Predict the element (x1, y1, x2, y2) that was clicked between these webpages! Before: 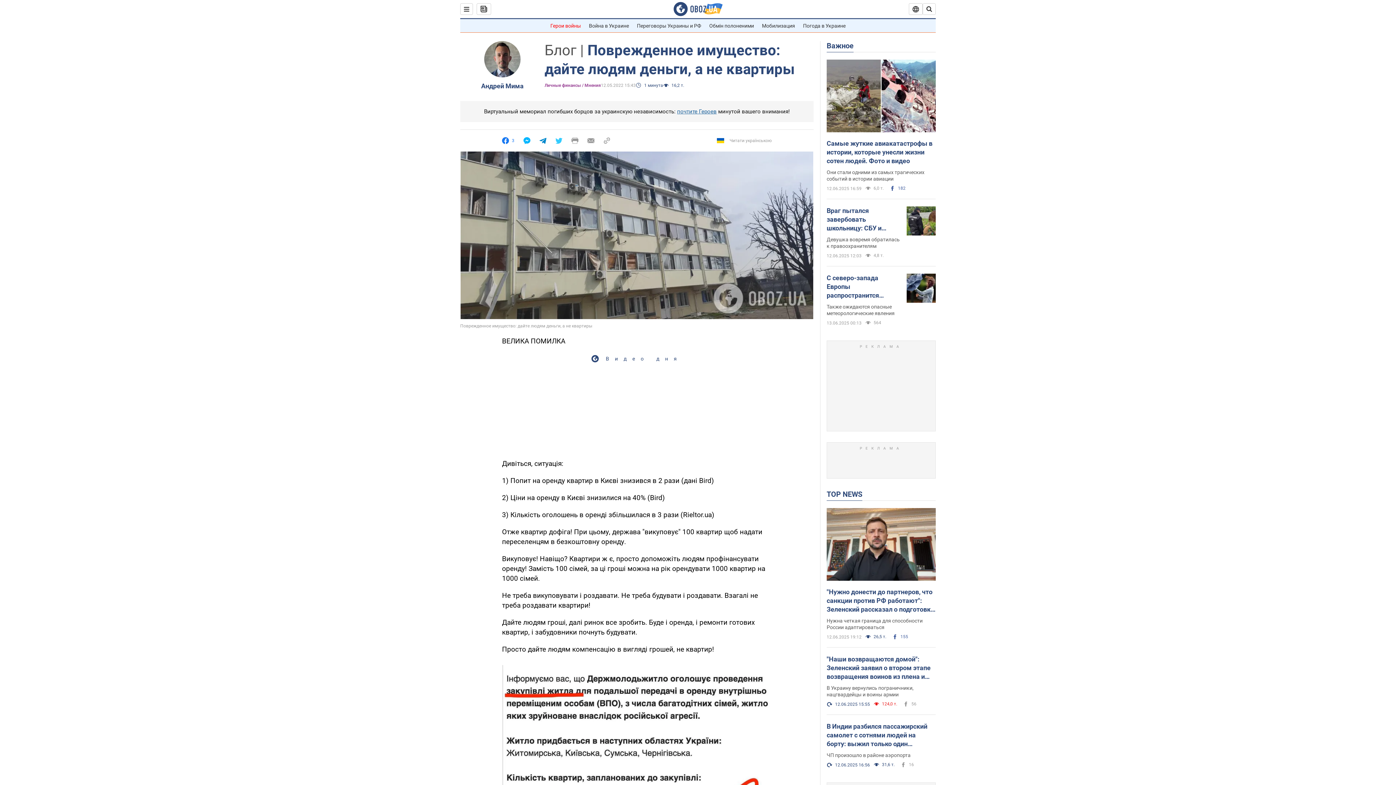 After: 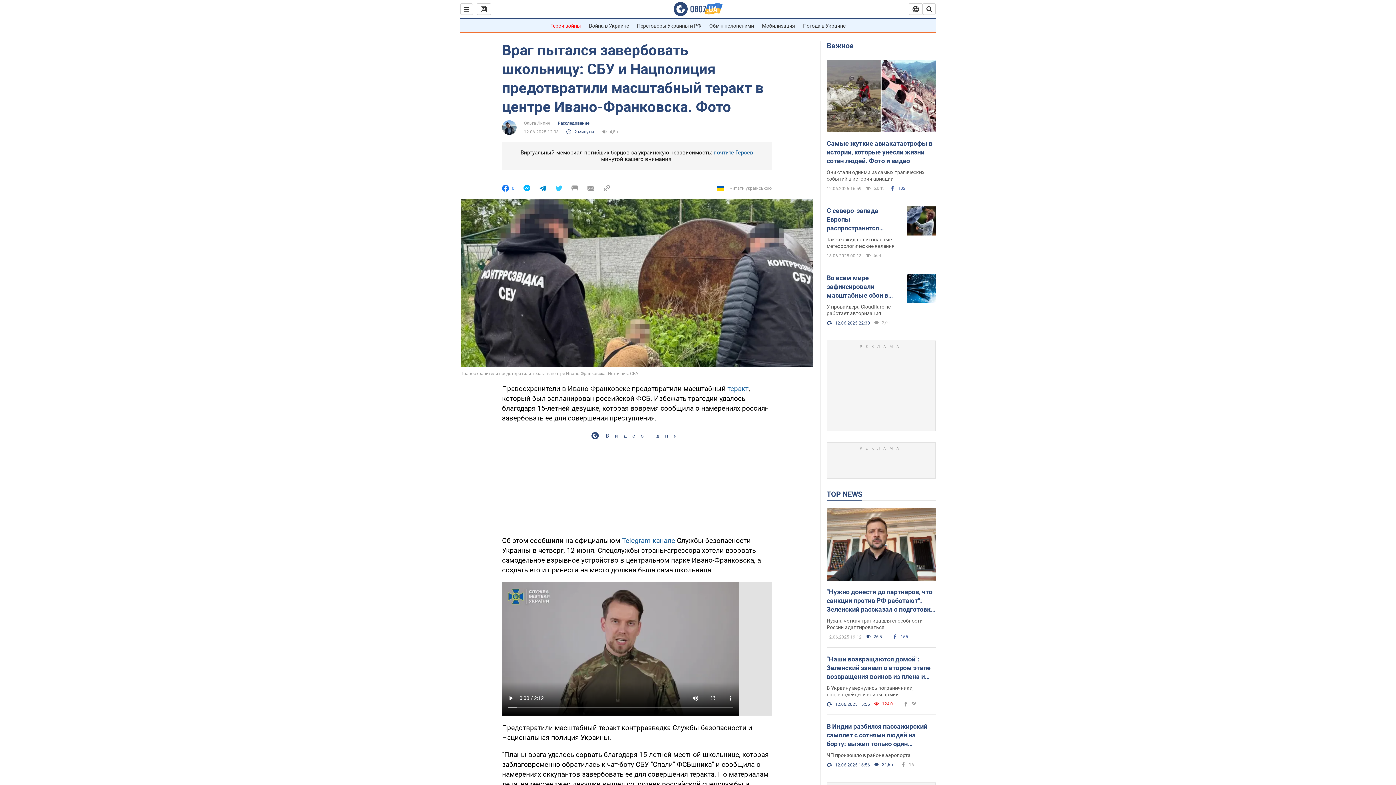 Action: bbox: (906, 206, 936, 237)